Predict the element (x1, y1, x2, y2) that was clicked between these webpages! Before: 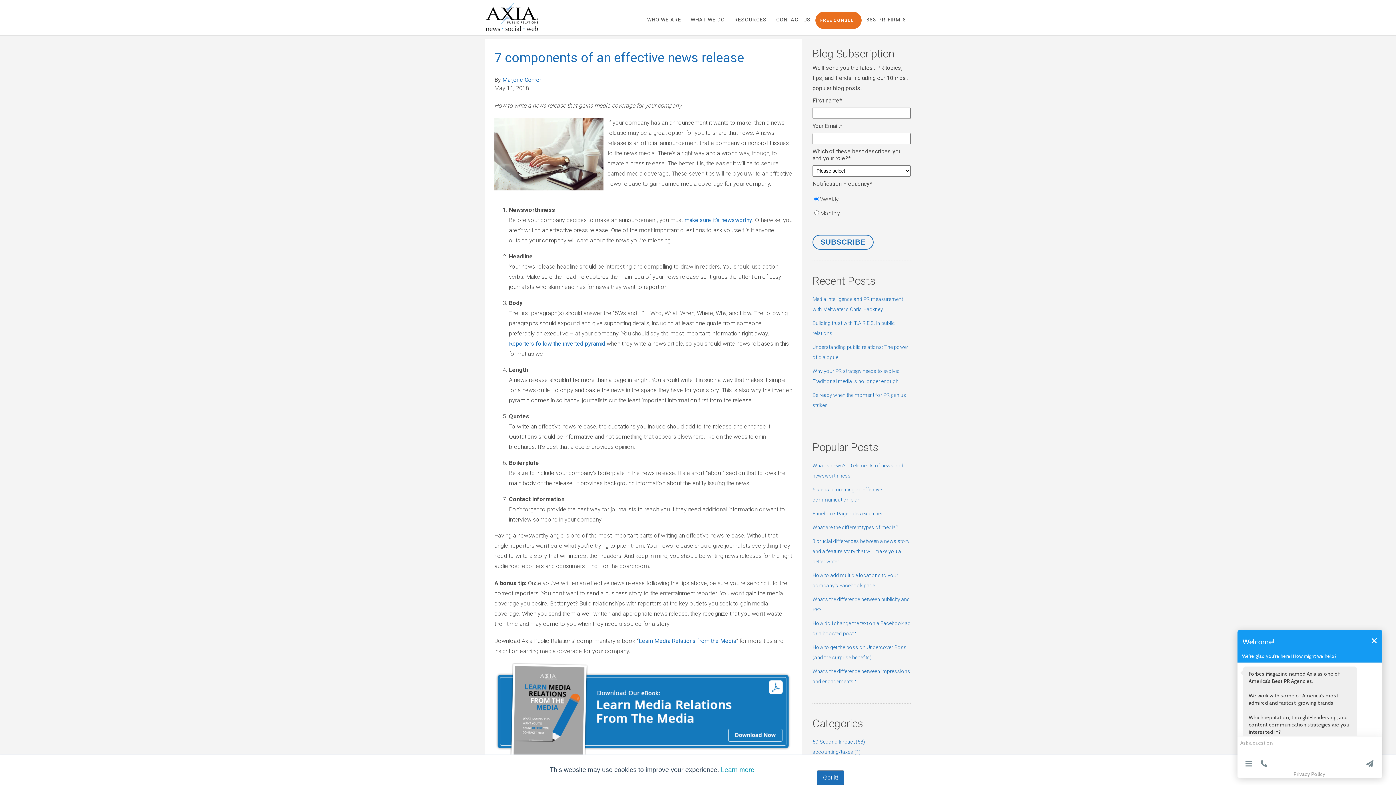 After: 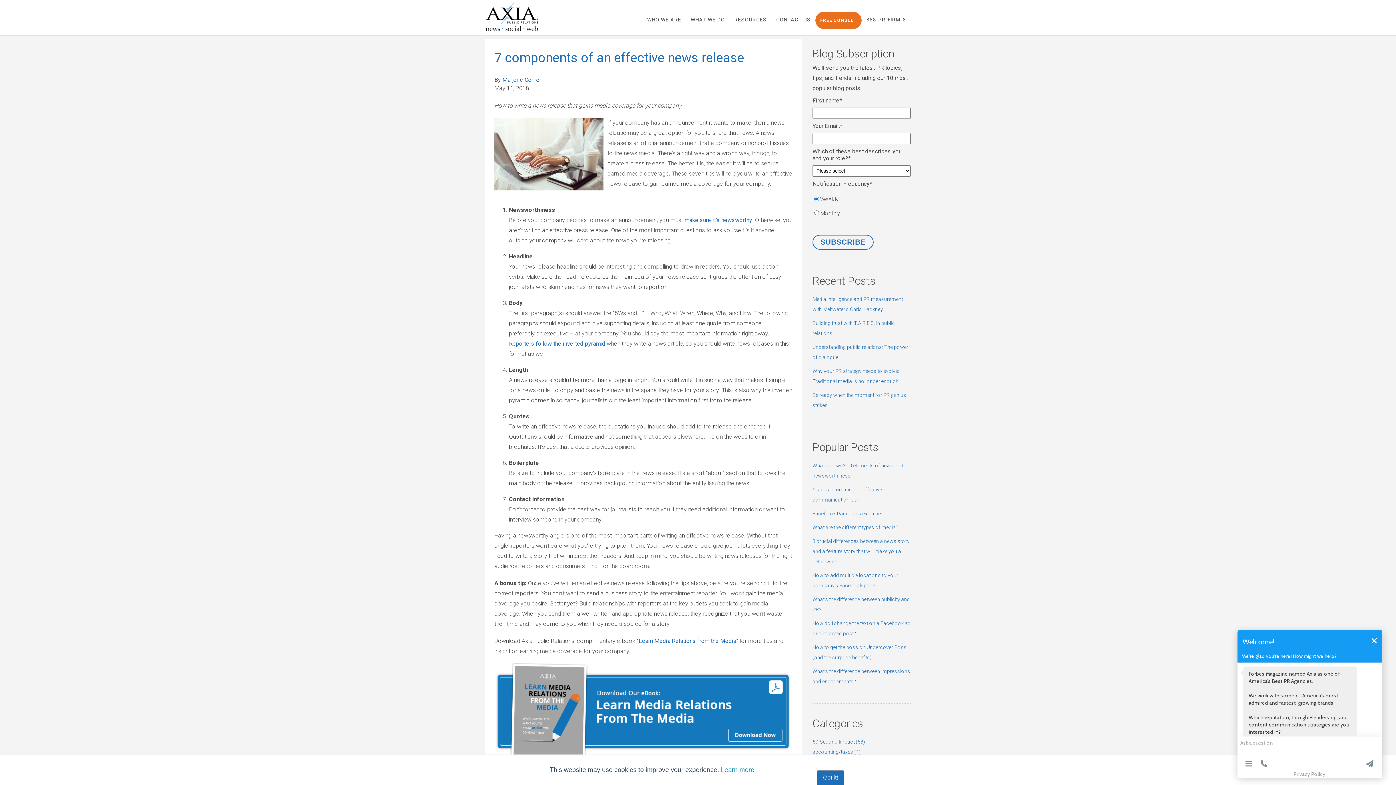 Action: bbox: (494, 50, 744, 65) label: 7 components of an effective news release